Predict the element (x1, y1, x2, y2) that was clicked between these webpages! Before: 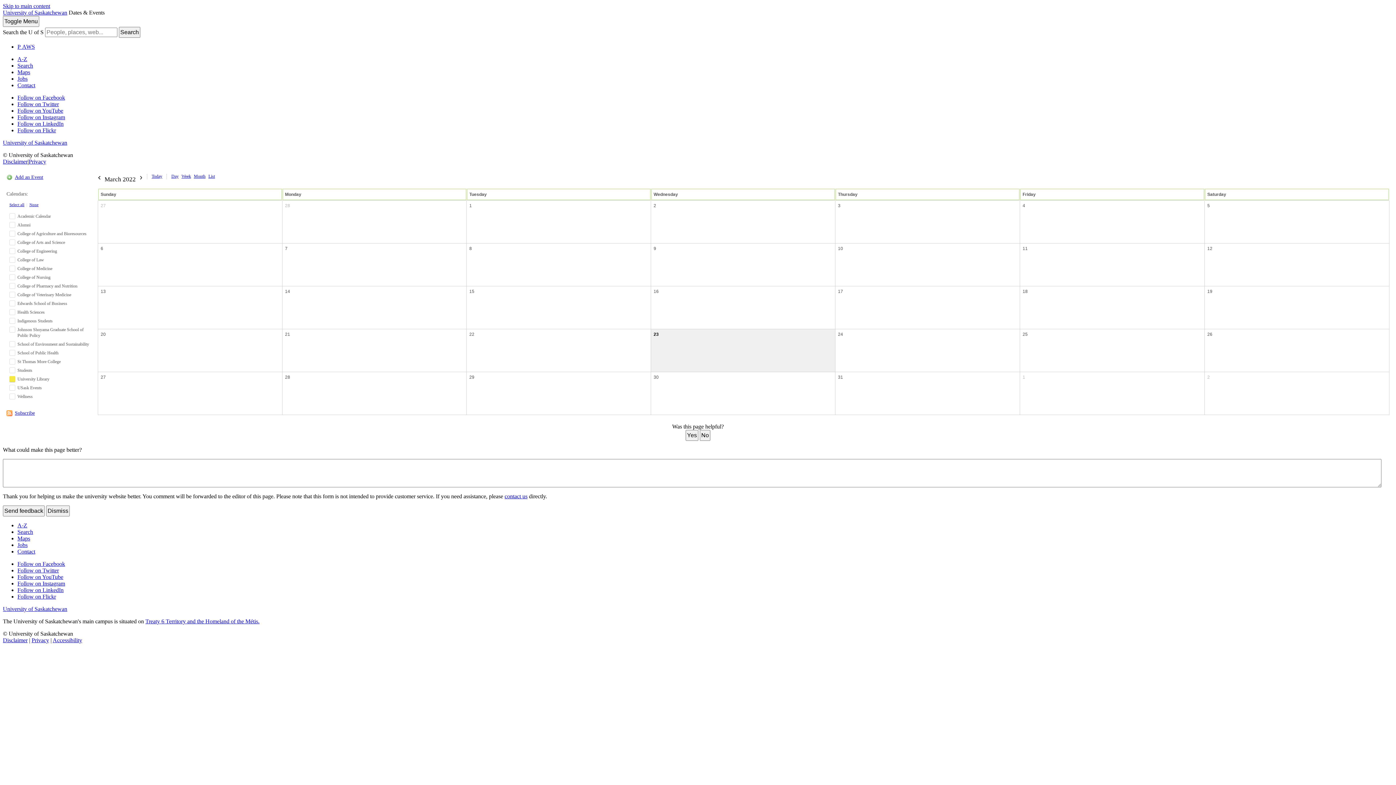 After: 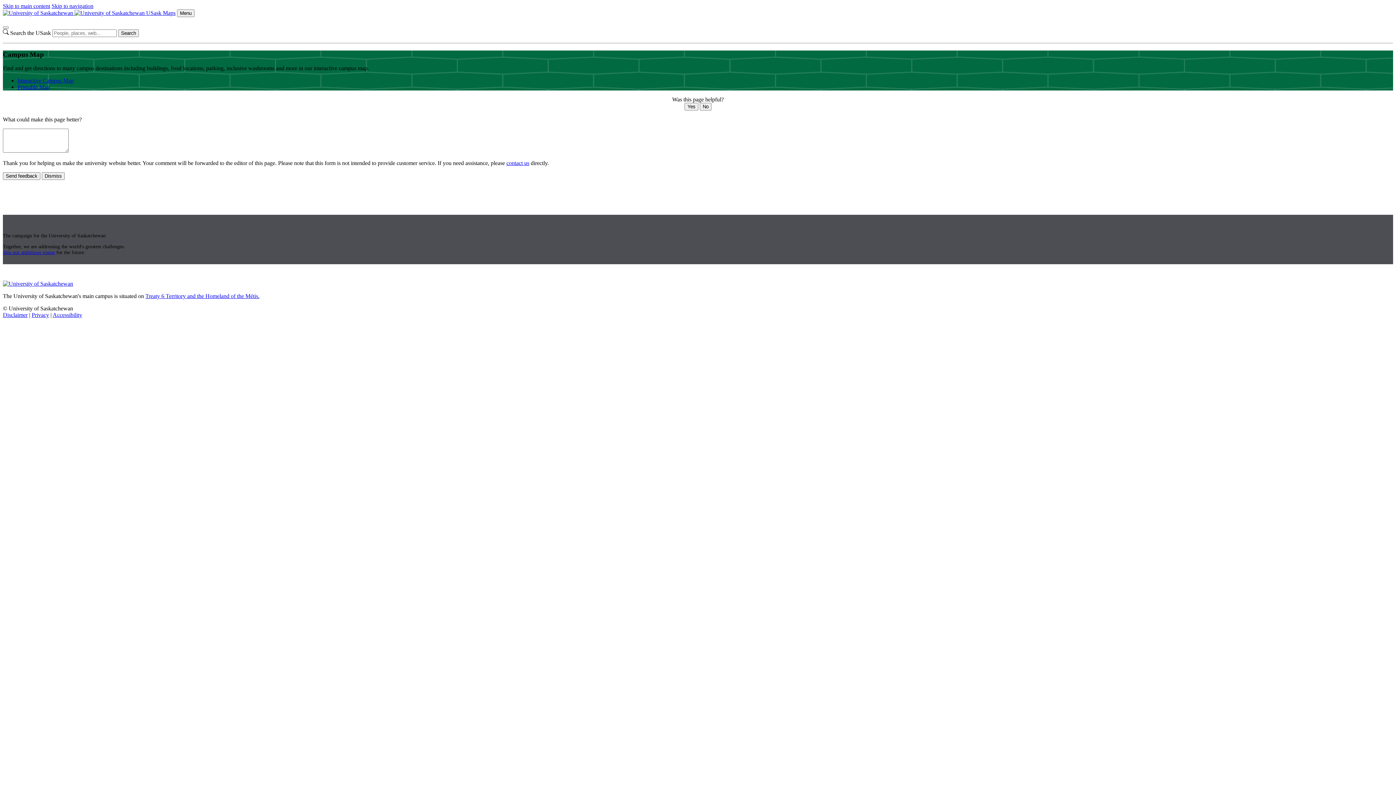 Action: label: Maps bbox: (17, 535, 30, 541)